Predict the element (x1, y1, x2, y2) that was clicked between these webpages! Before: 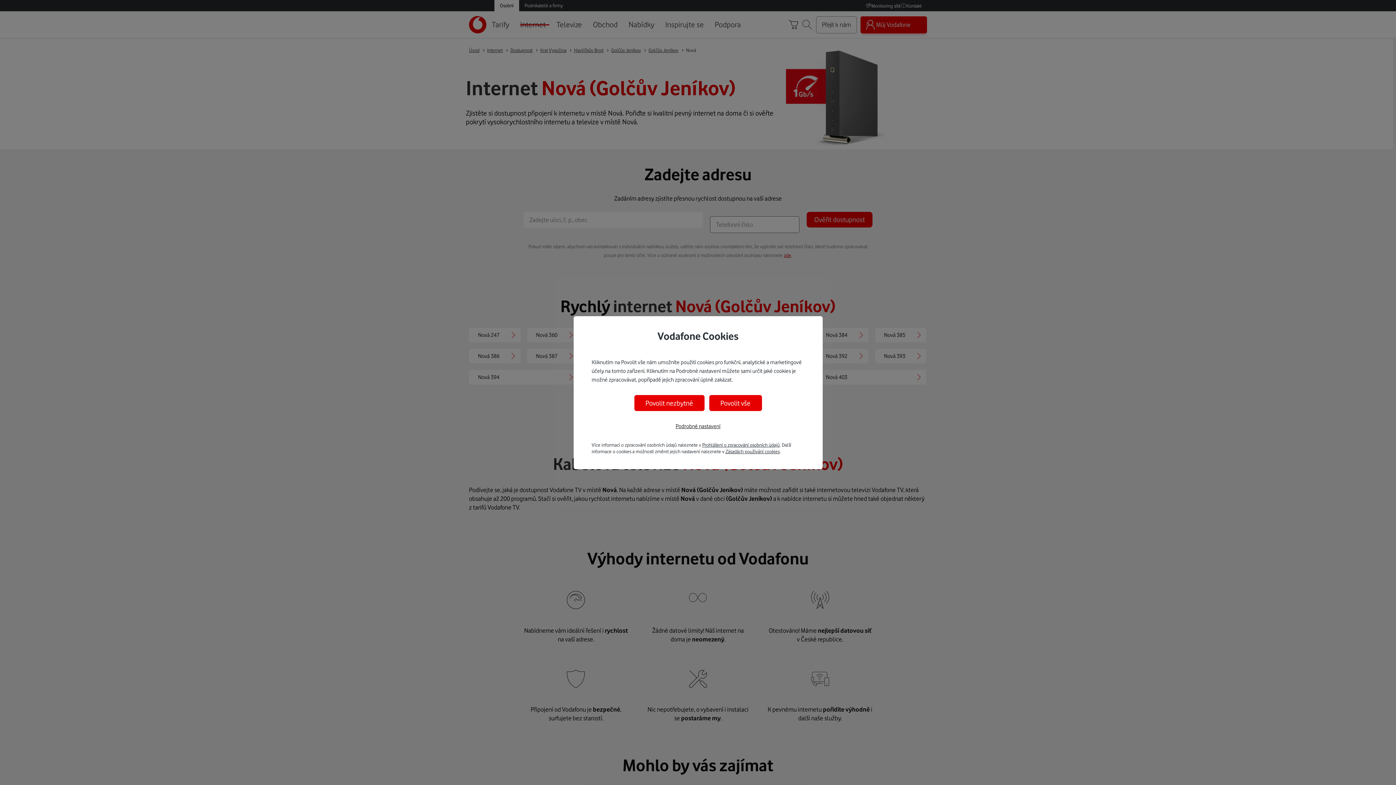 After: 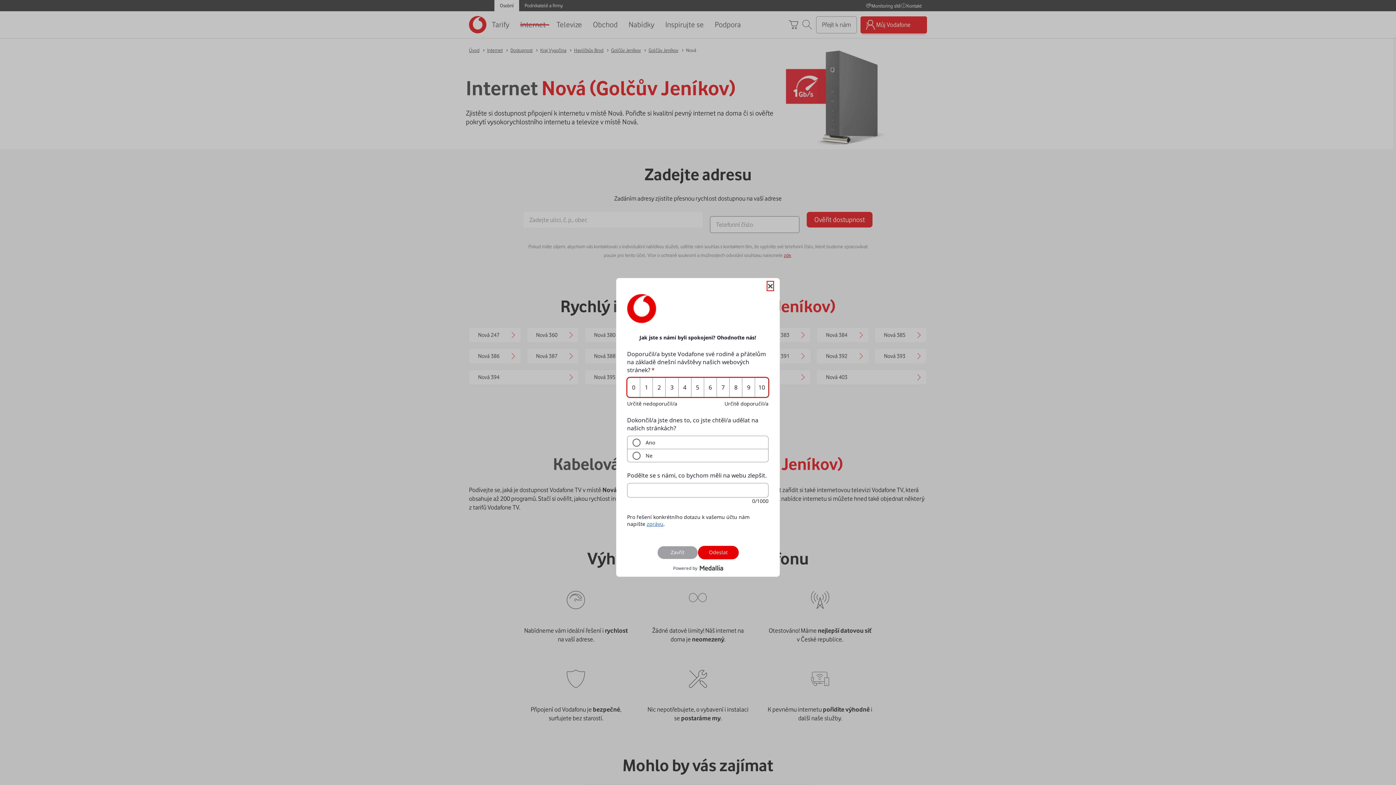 Action: bbox: (709, 395, 762, 411) label: Povolit vše